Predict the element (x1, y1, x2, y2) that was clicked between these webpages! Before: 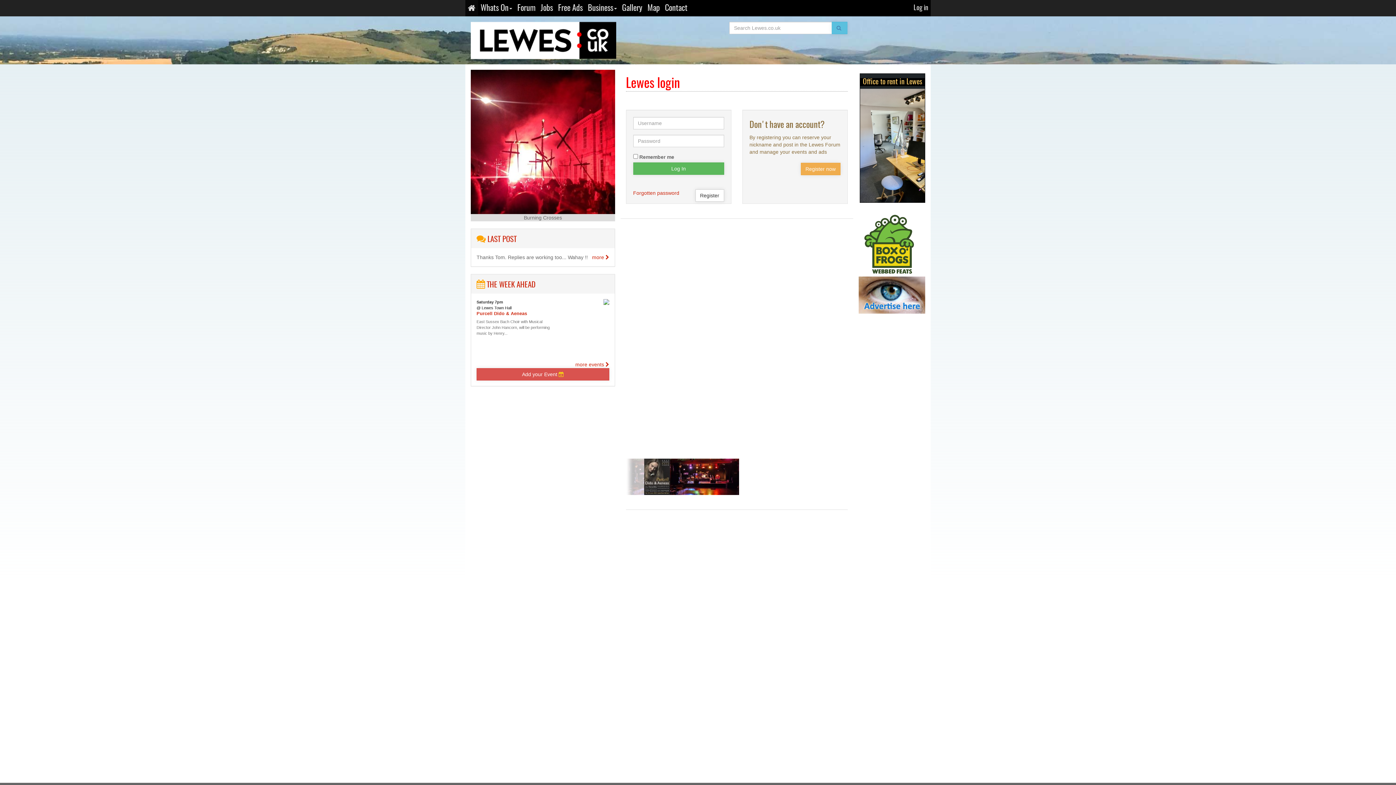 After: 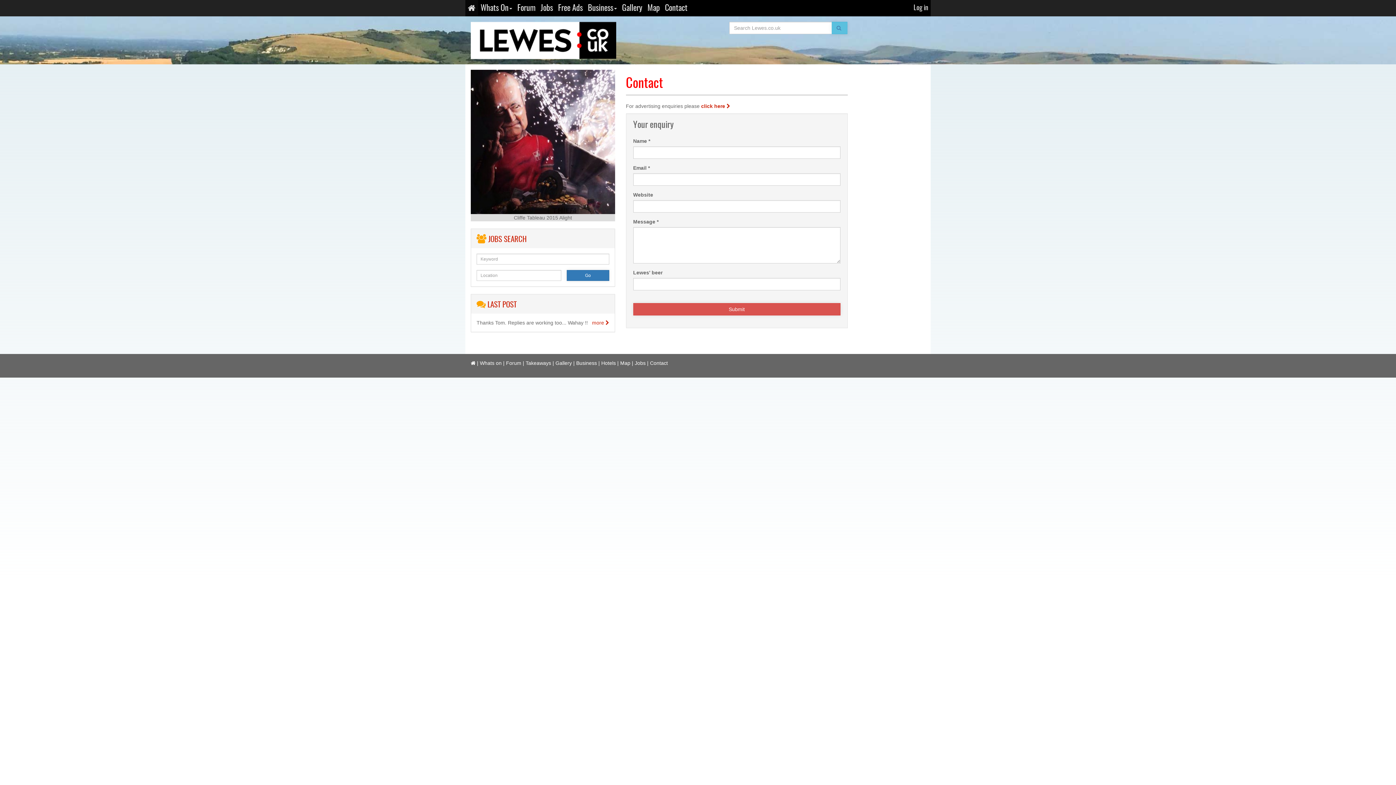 Action: label: Contact bbox: (662, 0, 690, 16)